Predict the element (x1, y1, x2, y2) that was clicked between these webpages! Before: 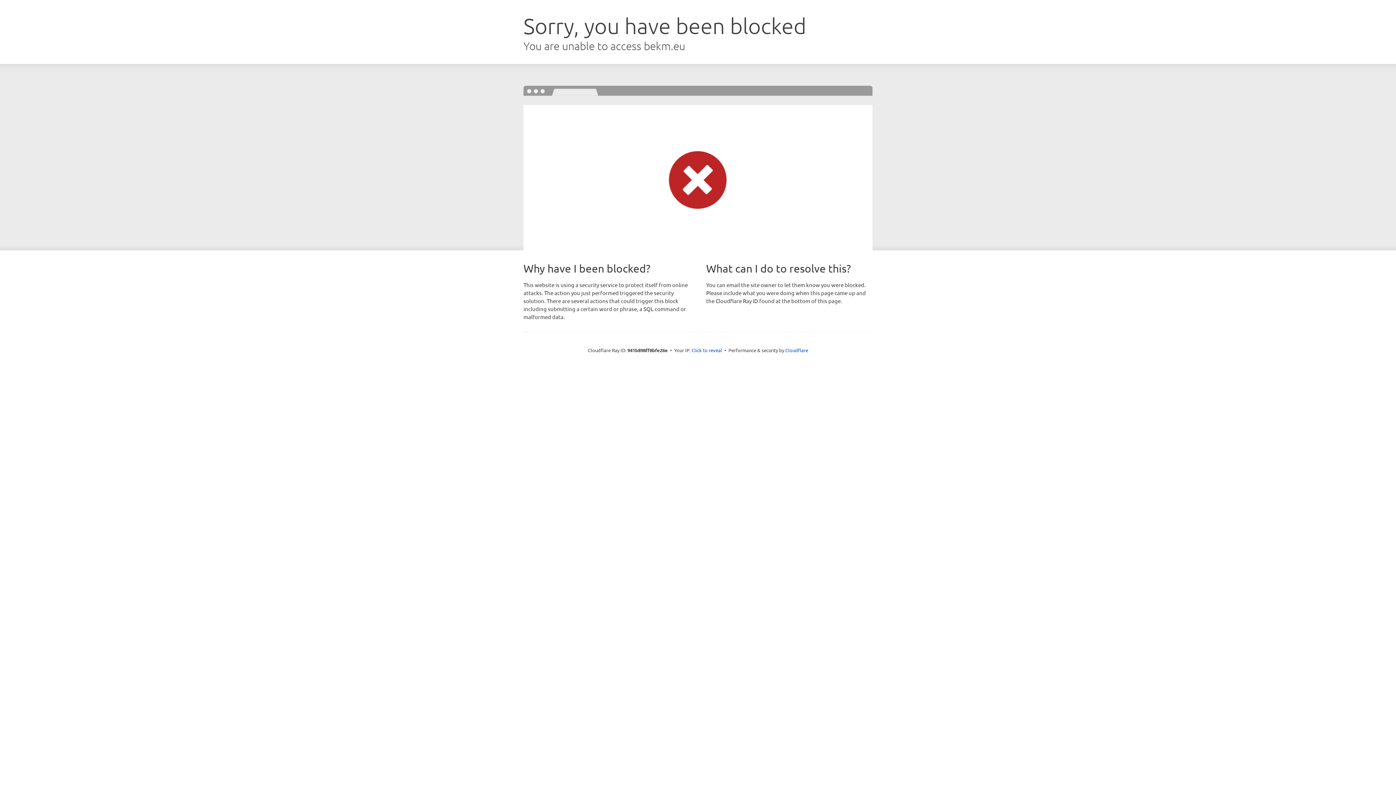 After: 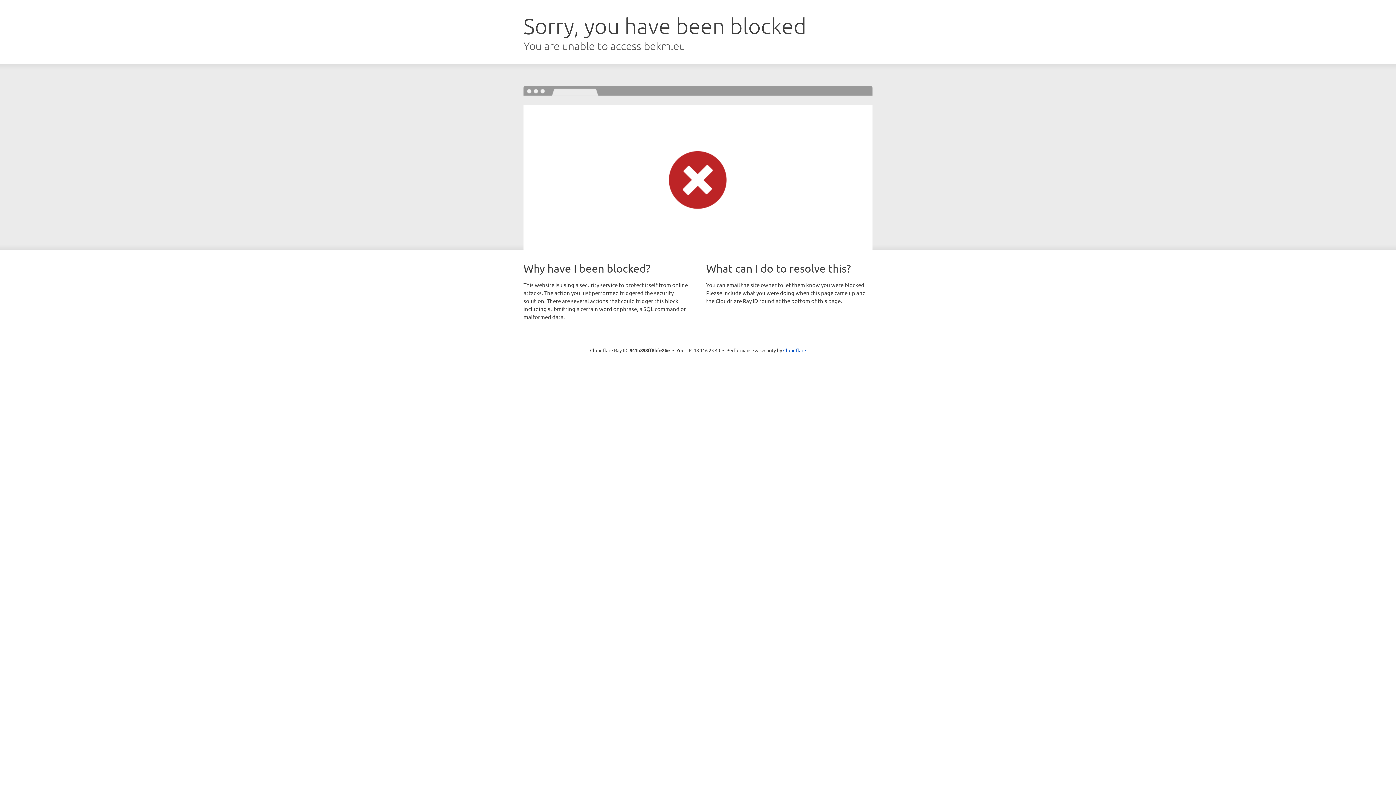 Action: bbox: (691, 346, 722, 353) label: Click to reveal